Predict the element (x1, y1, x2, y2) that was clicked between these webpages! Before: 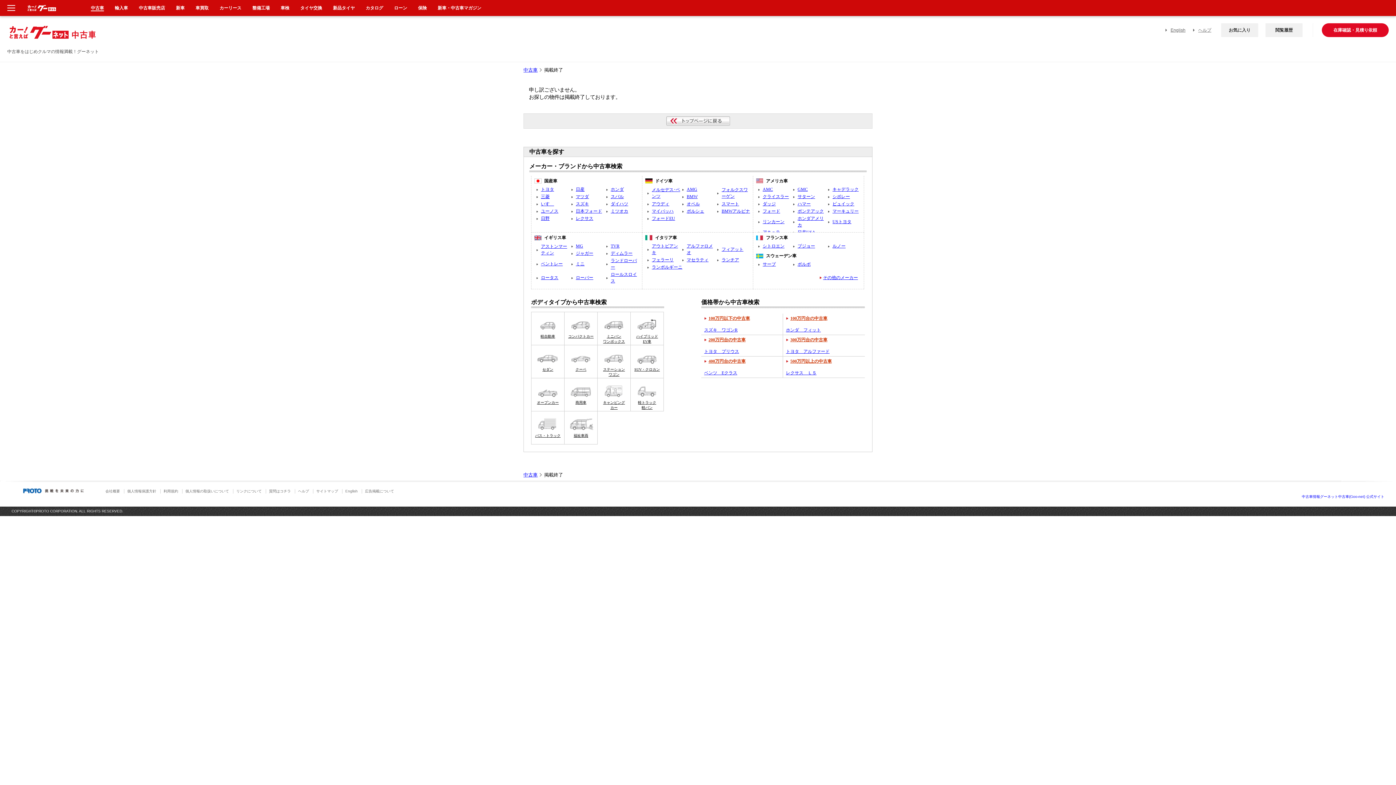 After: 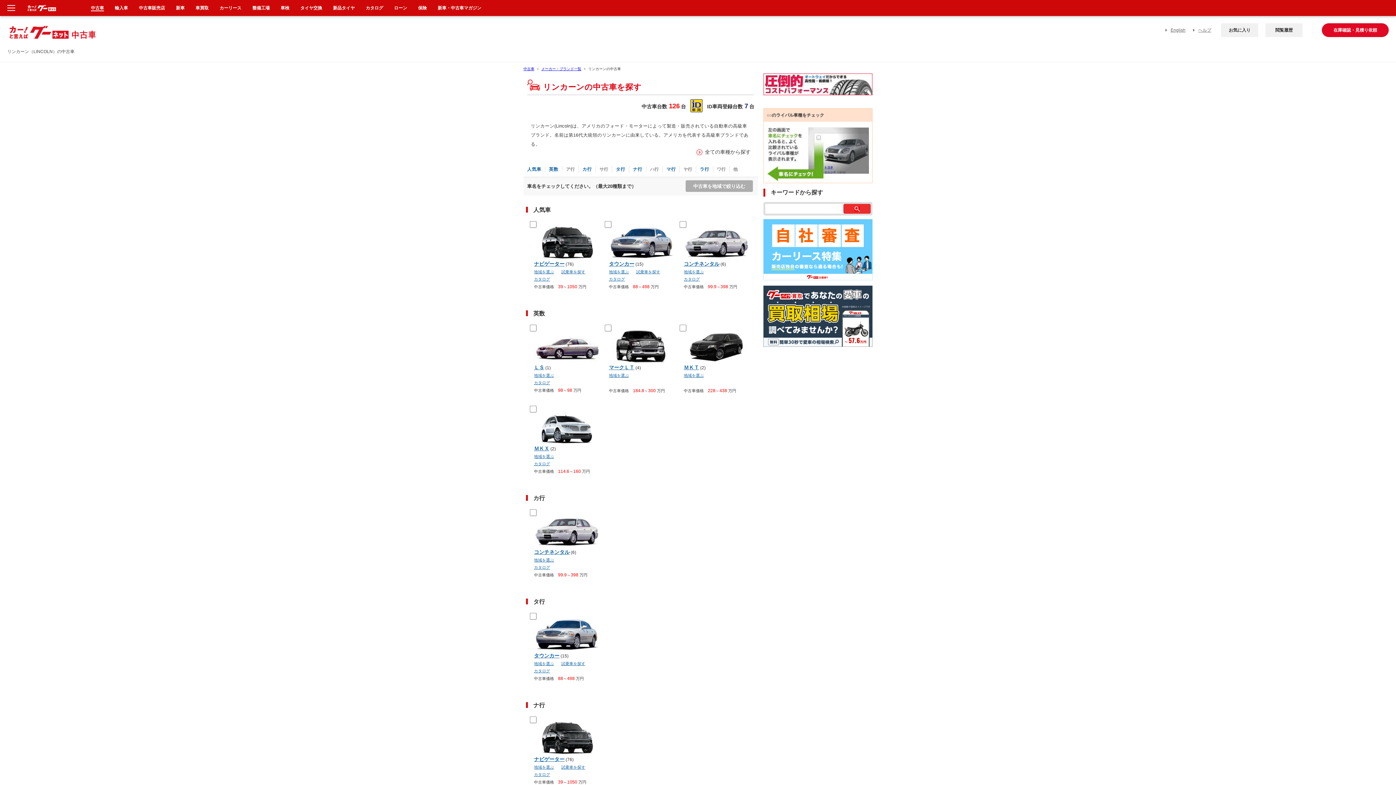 Action: bbox: (762, 219, 784, 224) label: リンカーン